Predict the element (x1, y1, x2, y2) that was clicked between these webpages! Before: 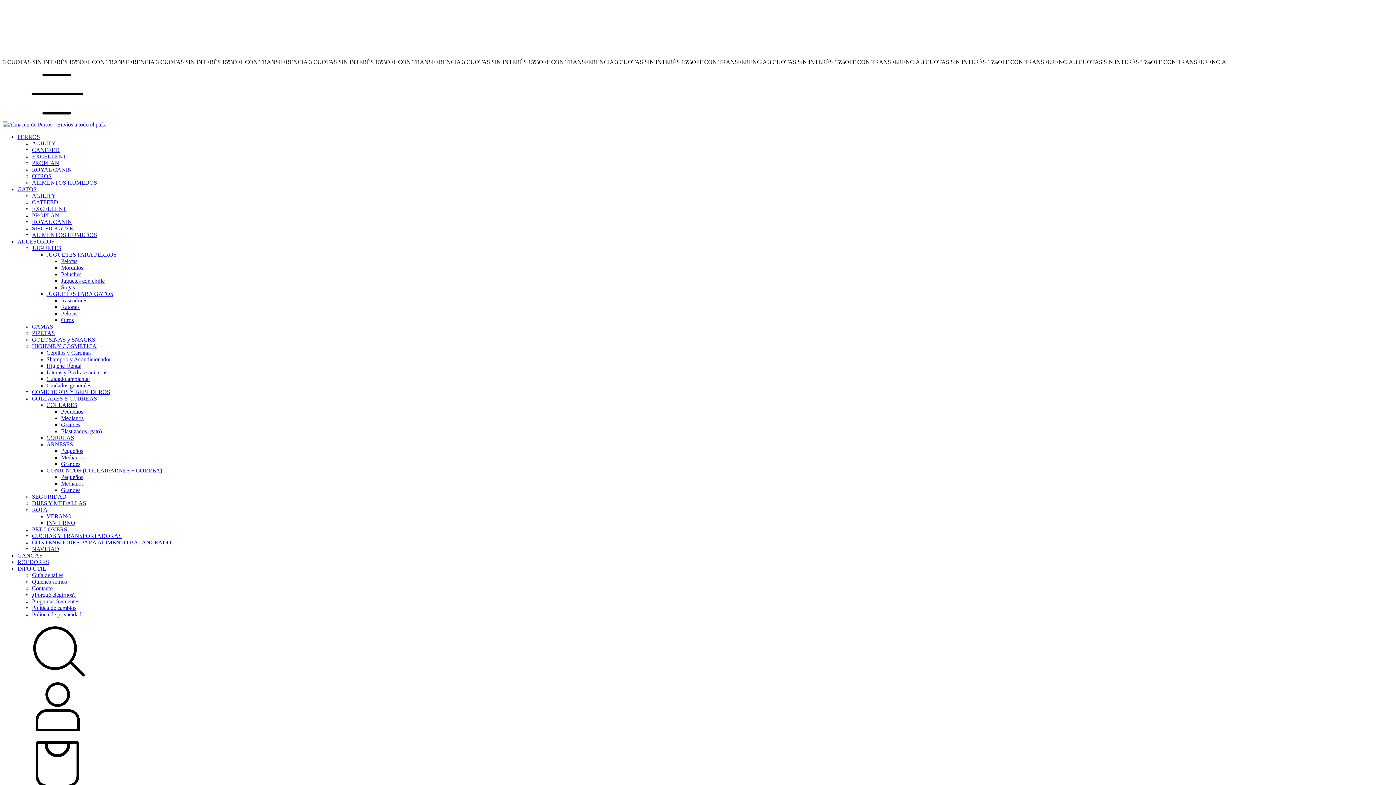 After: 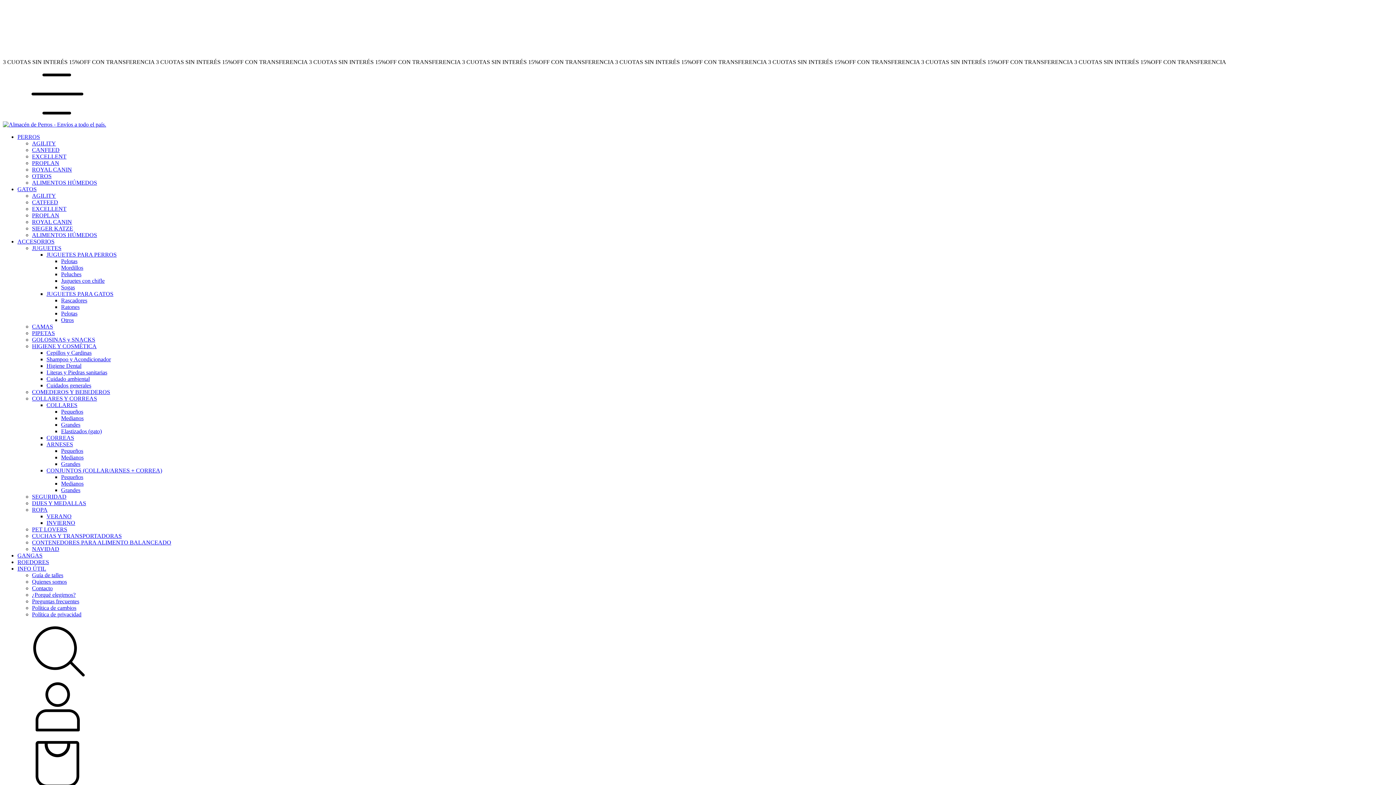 Action: label: Política de privacidad bbox: (32, 611, 81, 617)